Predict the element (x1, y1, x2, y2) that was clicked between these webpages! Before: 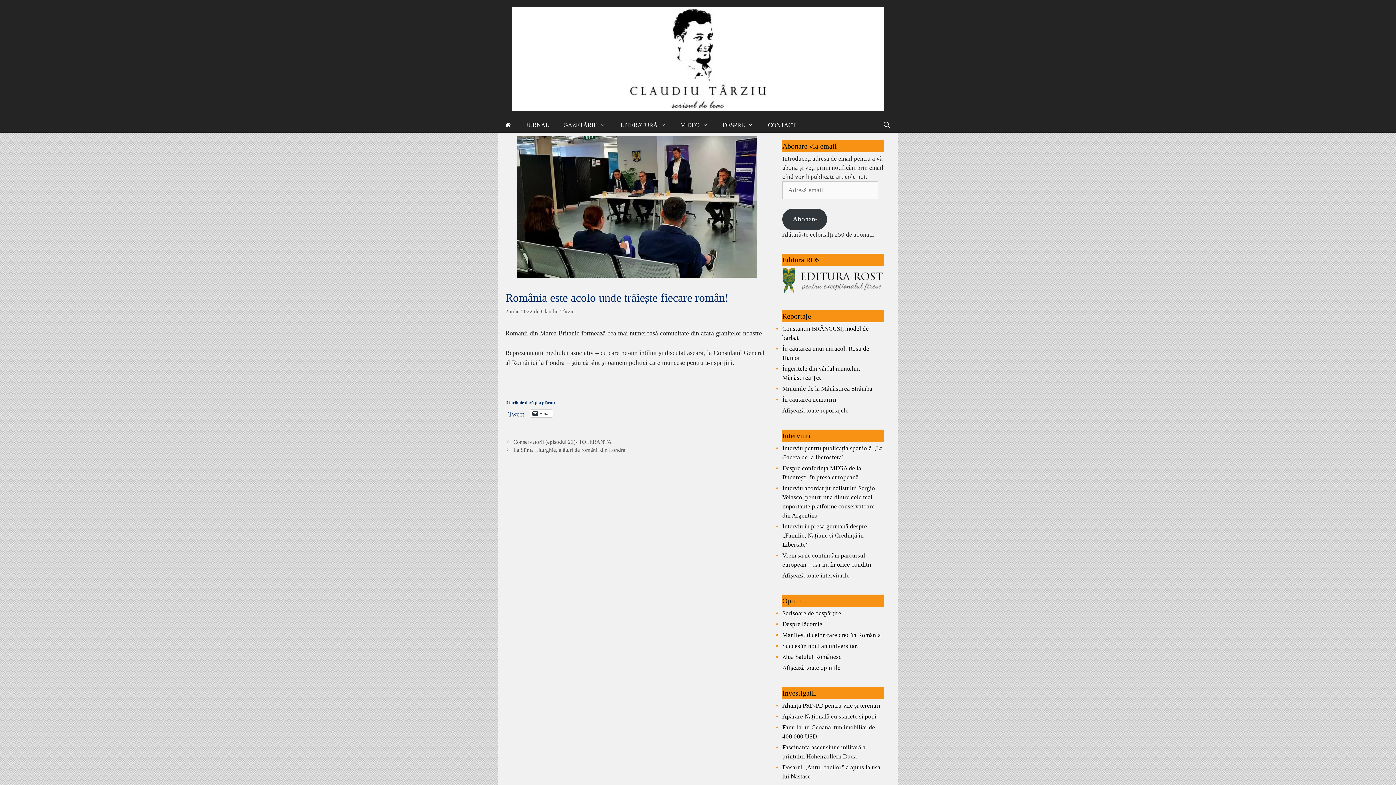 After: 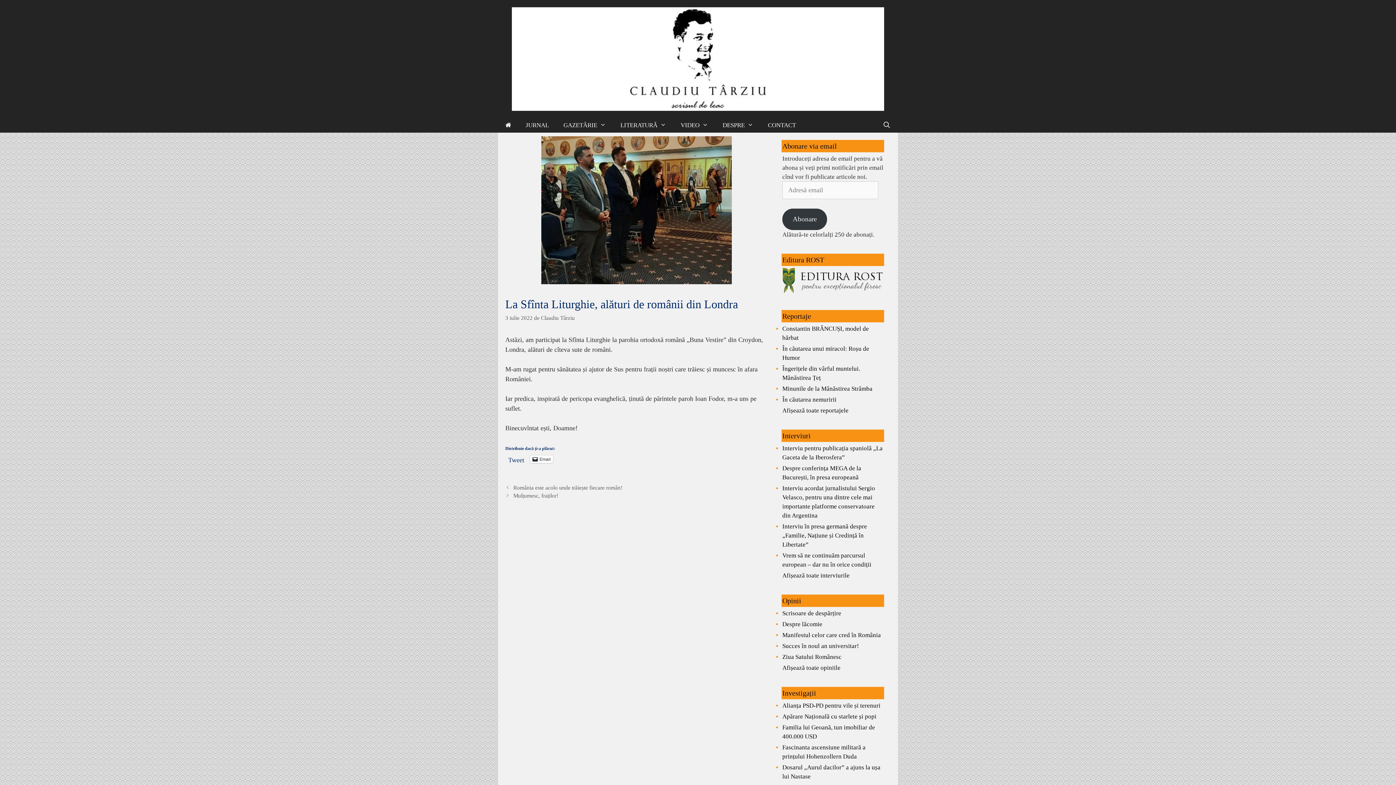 Action: label: La Sfînta Liturghie, alături de românii din Londra bbox: (513, 446, 625, 453)